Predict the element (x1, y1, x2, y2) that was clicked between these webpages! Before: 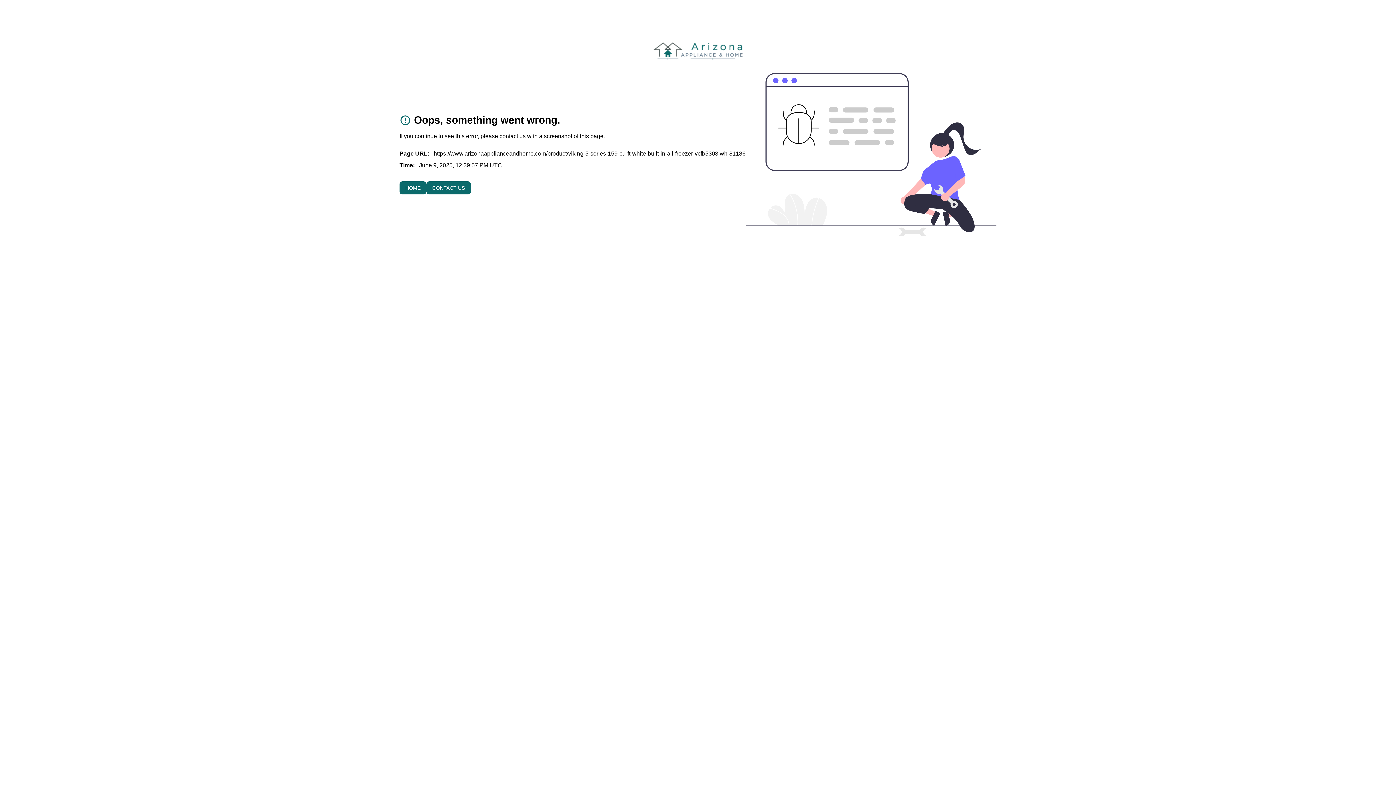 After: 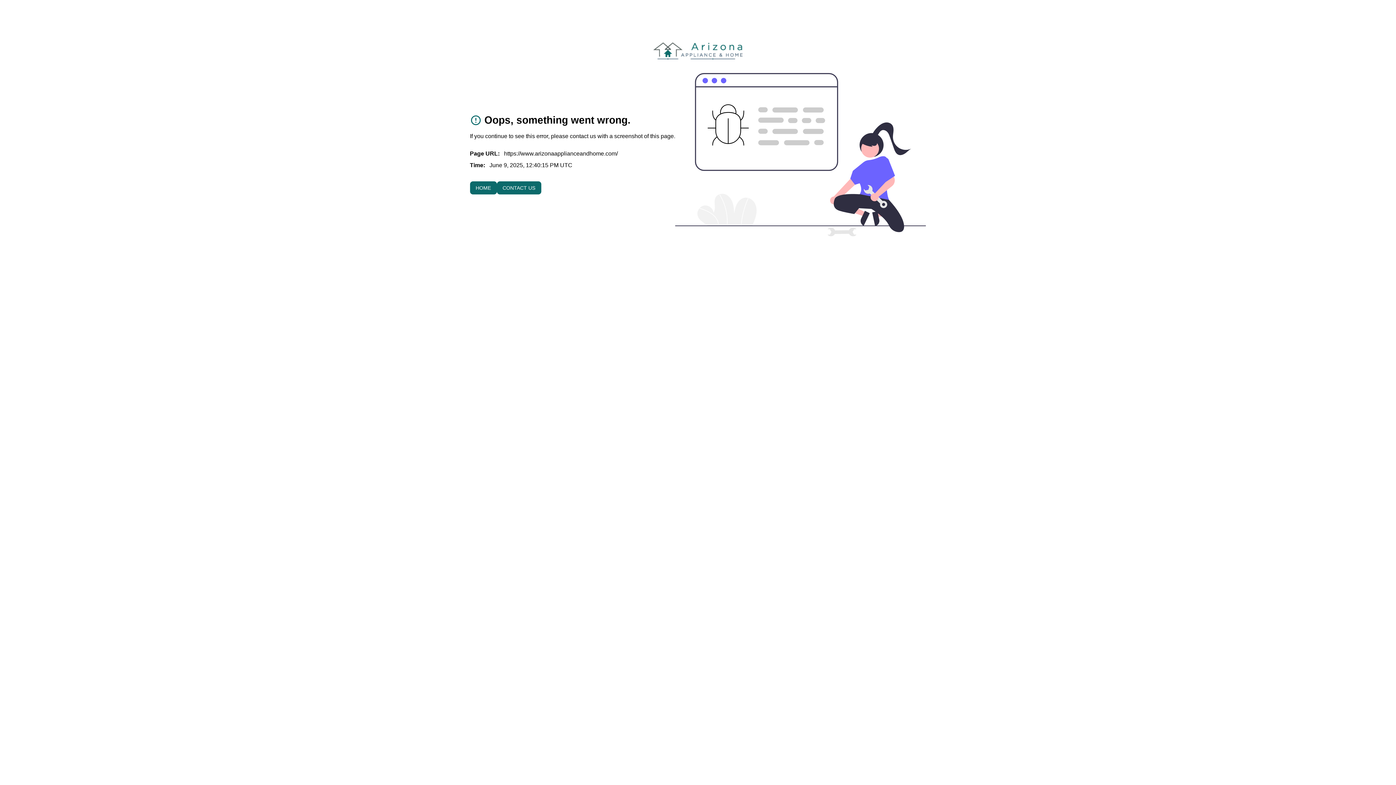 Action: bbox: (399, 181, 426, 194) label: HOME